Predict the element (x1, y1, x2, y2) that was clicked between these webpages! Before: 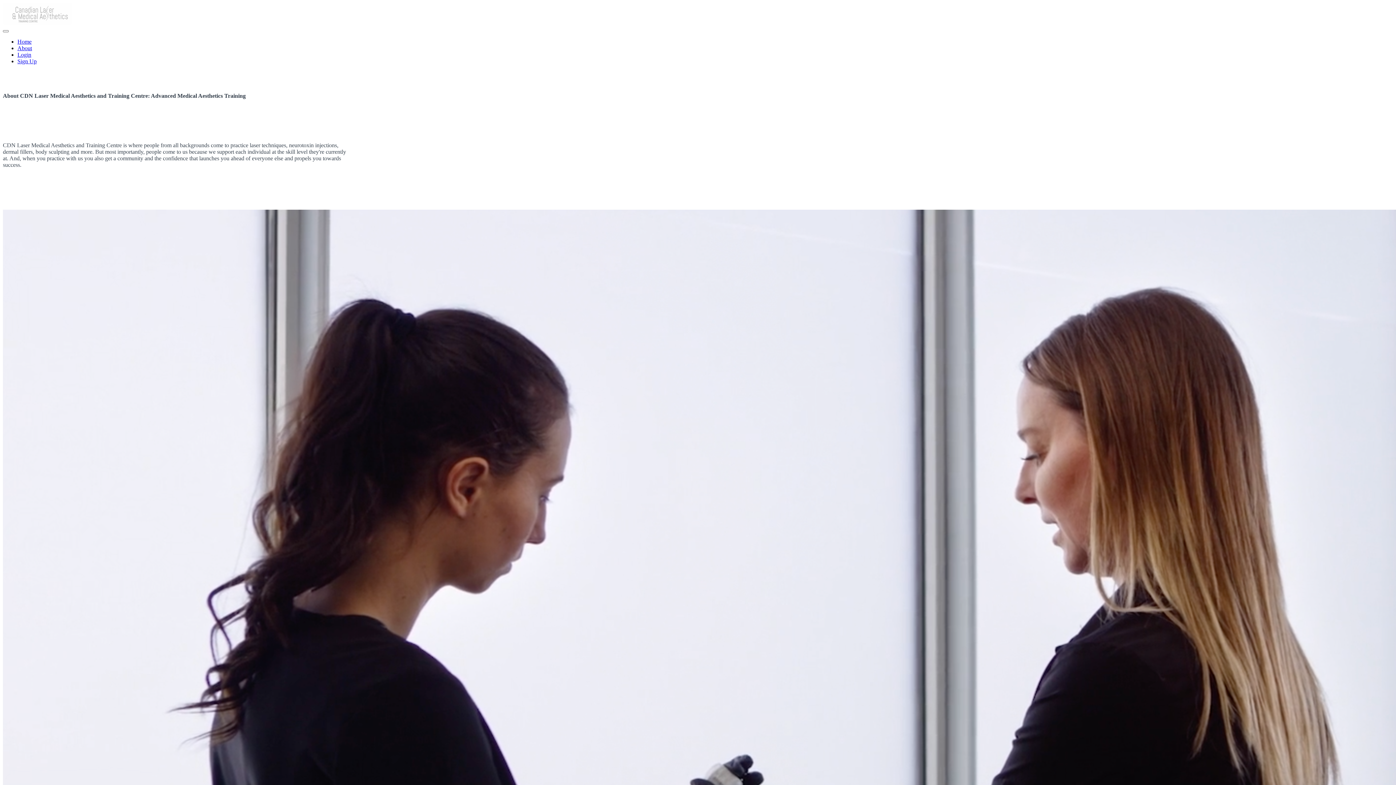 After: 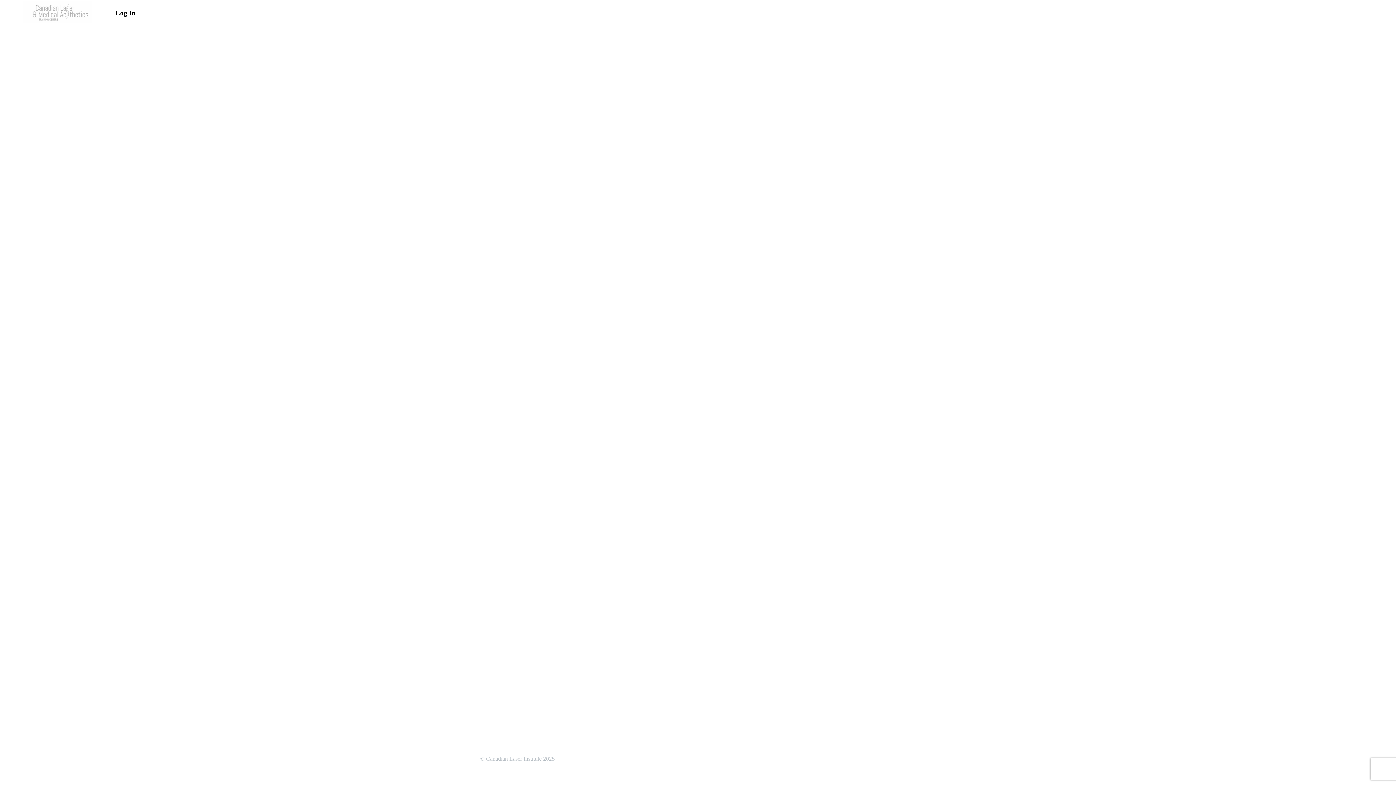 Action: label: Login bbox: (17, 51, 31, 57)